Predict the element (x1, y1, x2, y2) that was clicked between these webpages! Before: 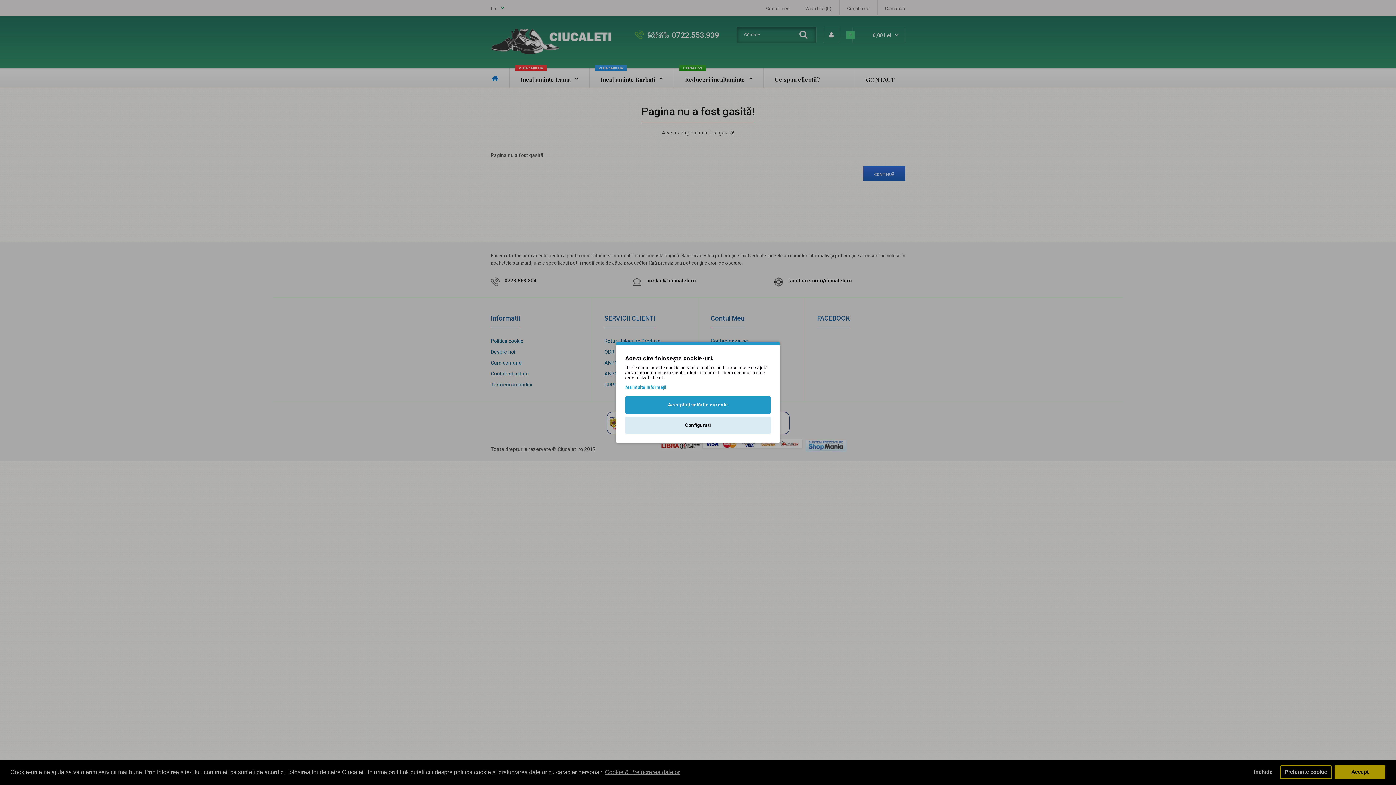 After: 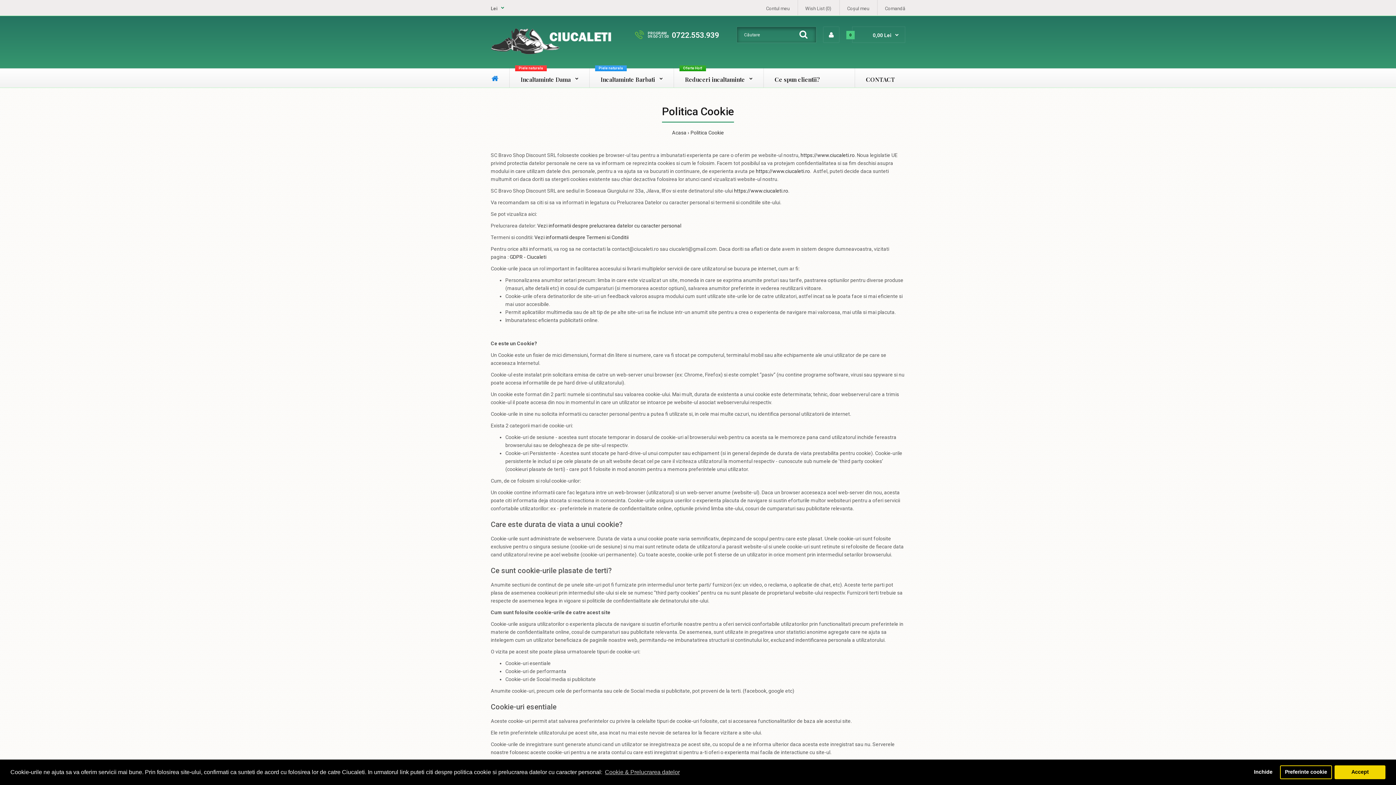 Action: bbox: (625, 384, 666, 391) label: Mai multe informații